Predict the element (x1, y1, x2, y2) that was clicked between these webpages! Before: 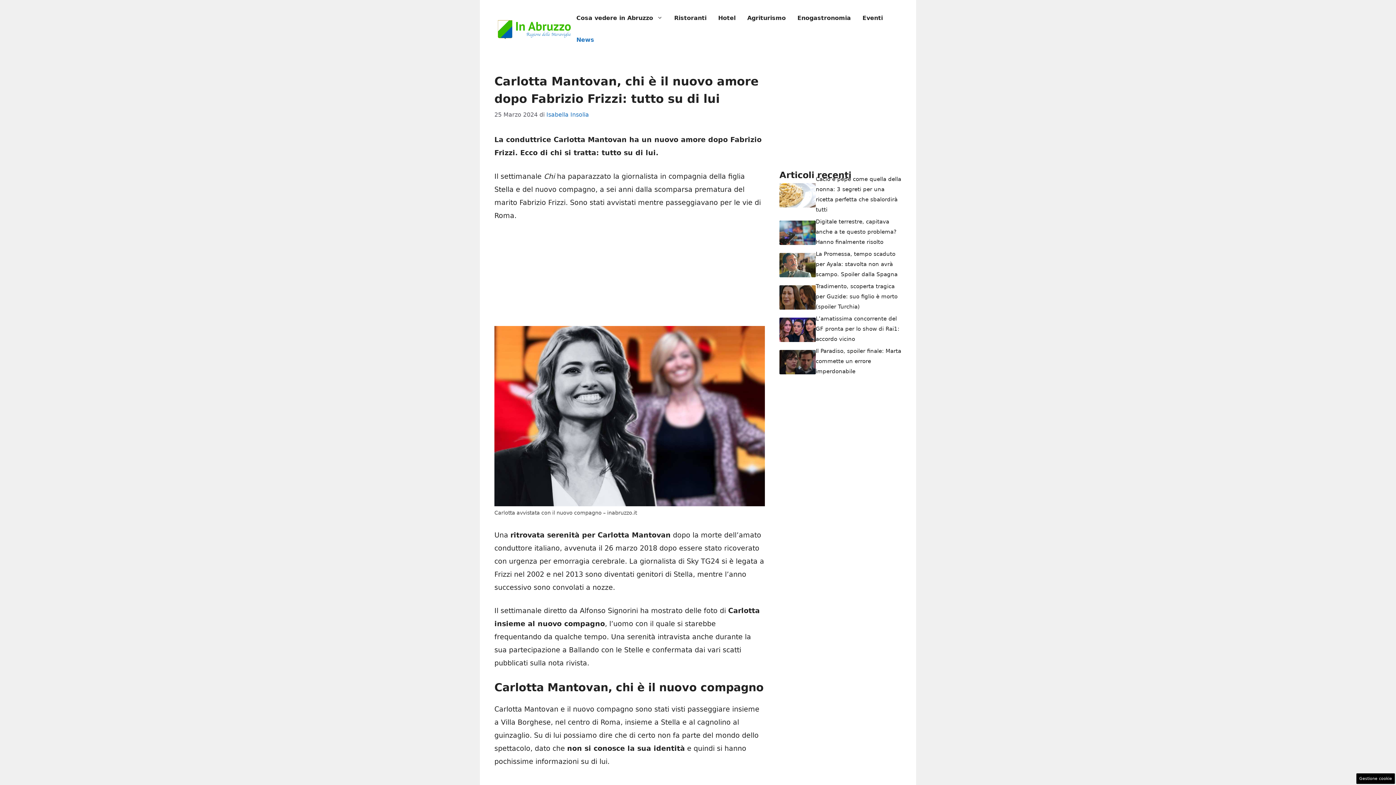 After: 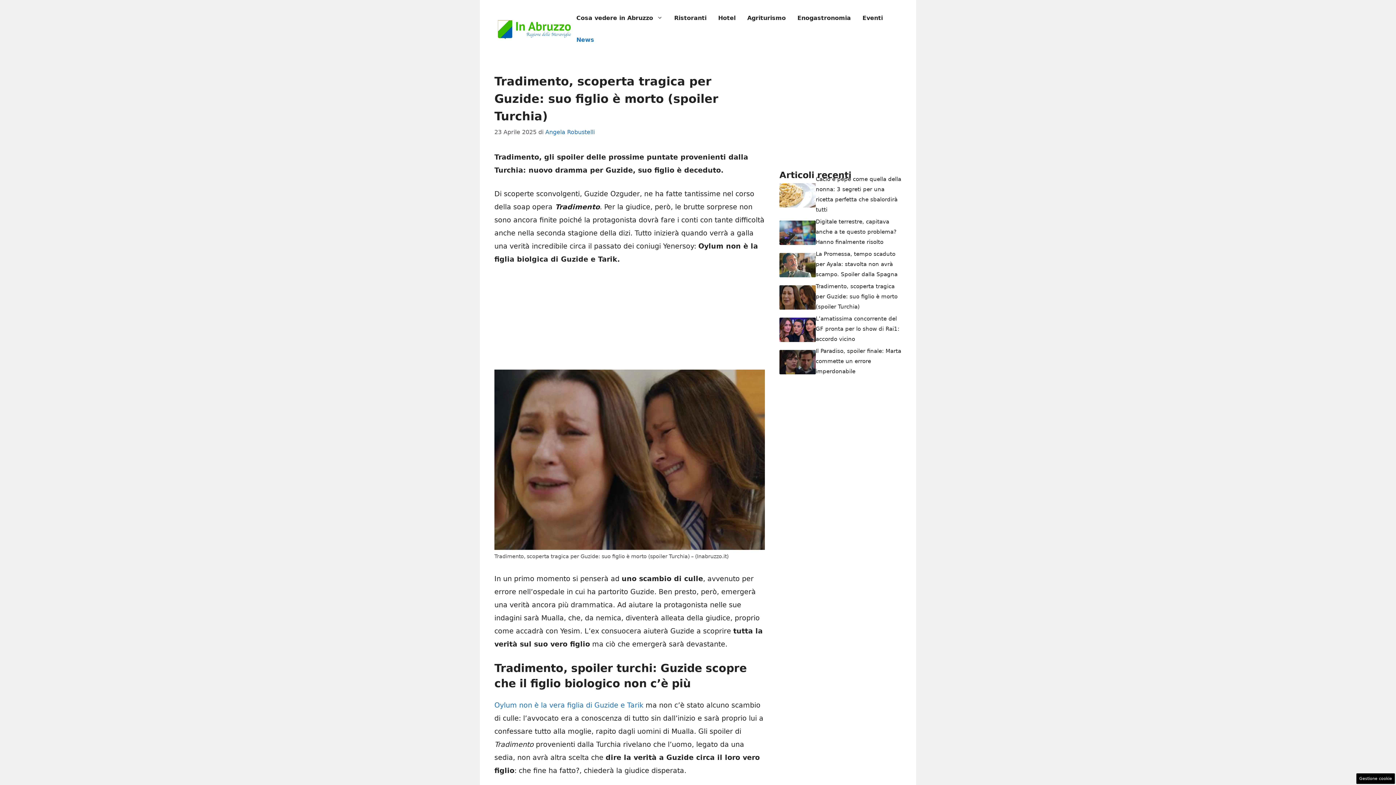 Action: label: Tradimento, scoperta tragica per Guzide: suo figlio è morto (spoiler Turchia) bbox: (816, 283, 897, 310)